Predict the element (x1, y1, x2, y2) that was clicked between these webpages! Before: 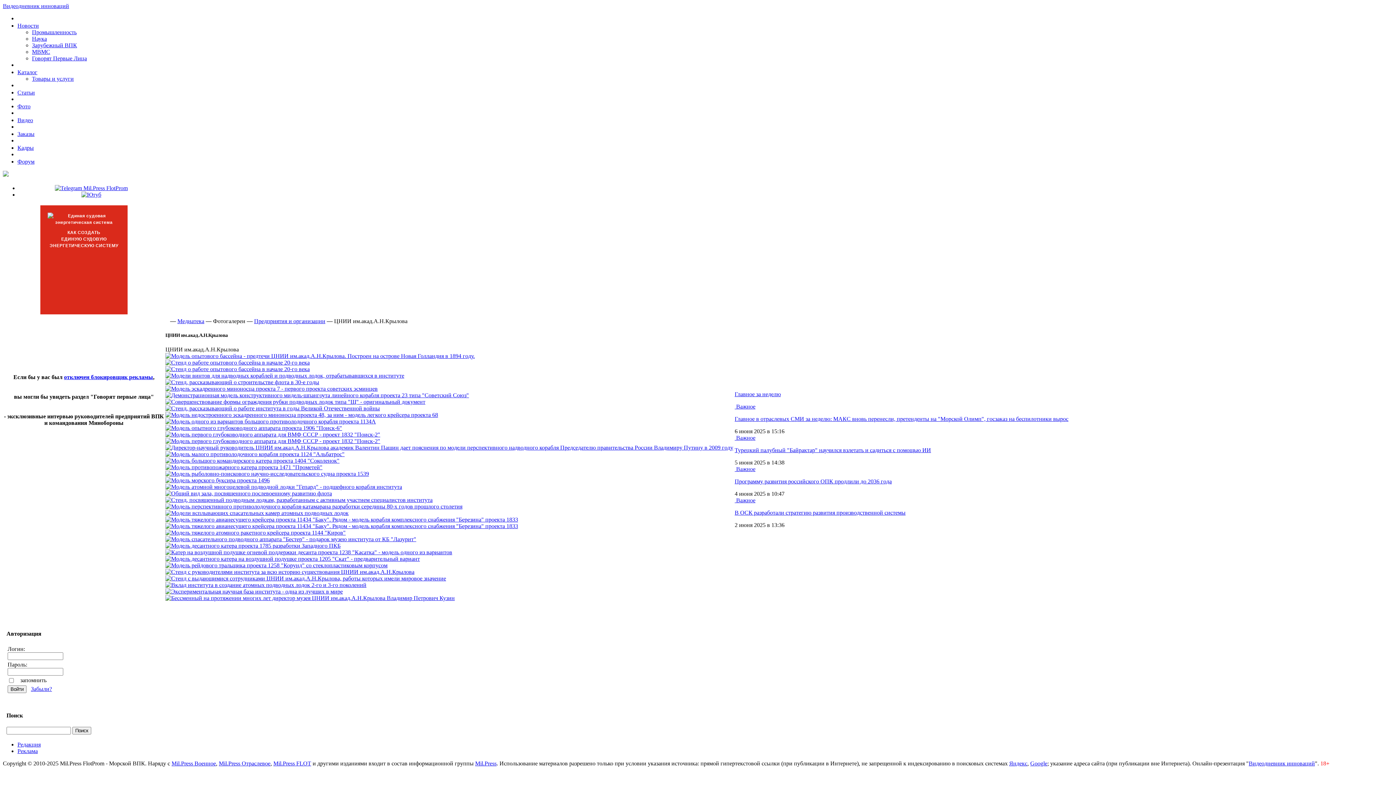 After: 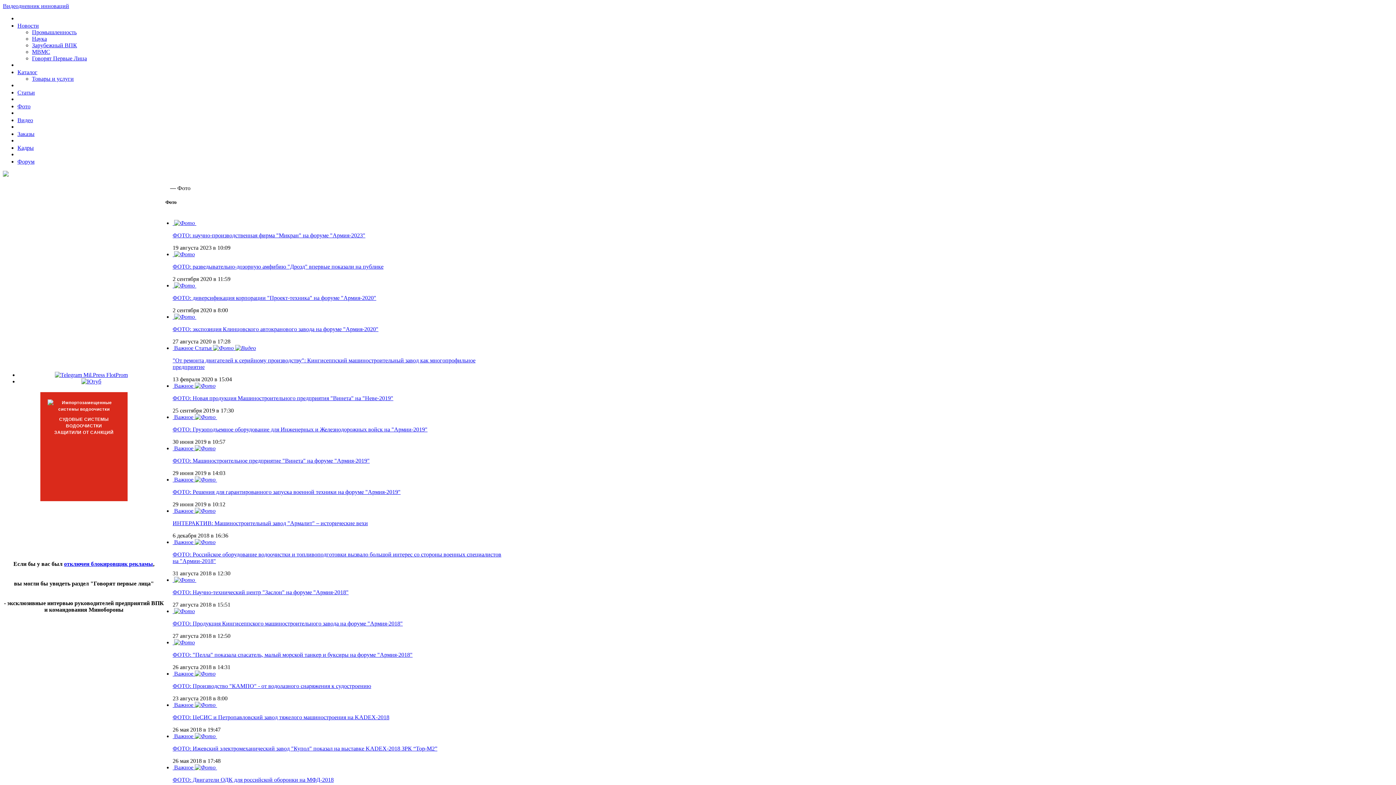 Action: label: Фото bbox: (17, 103, 30, 109)